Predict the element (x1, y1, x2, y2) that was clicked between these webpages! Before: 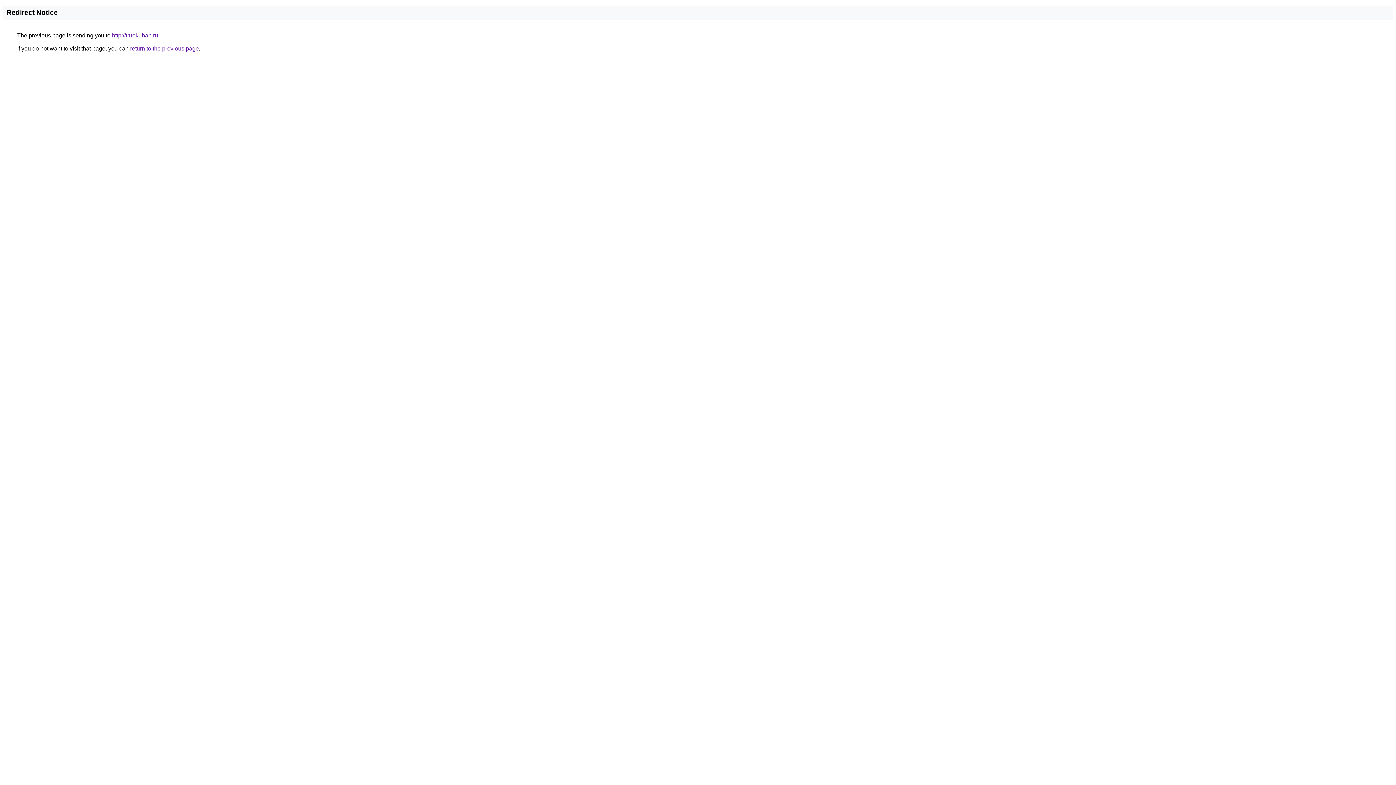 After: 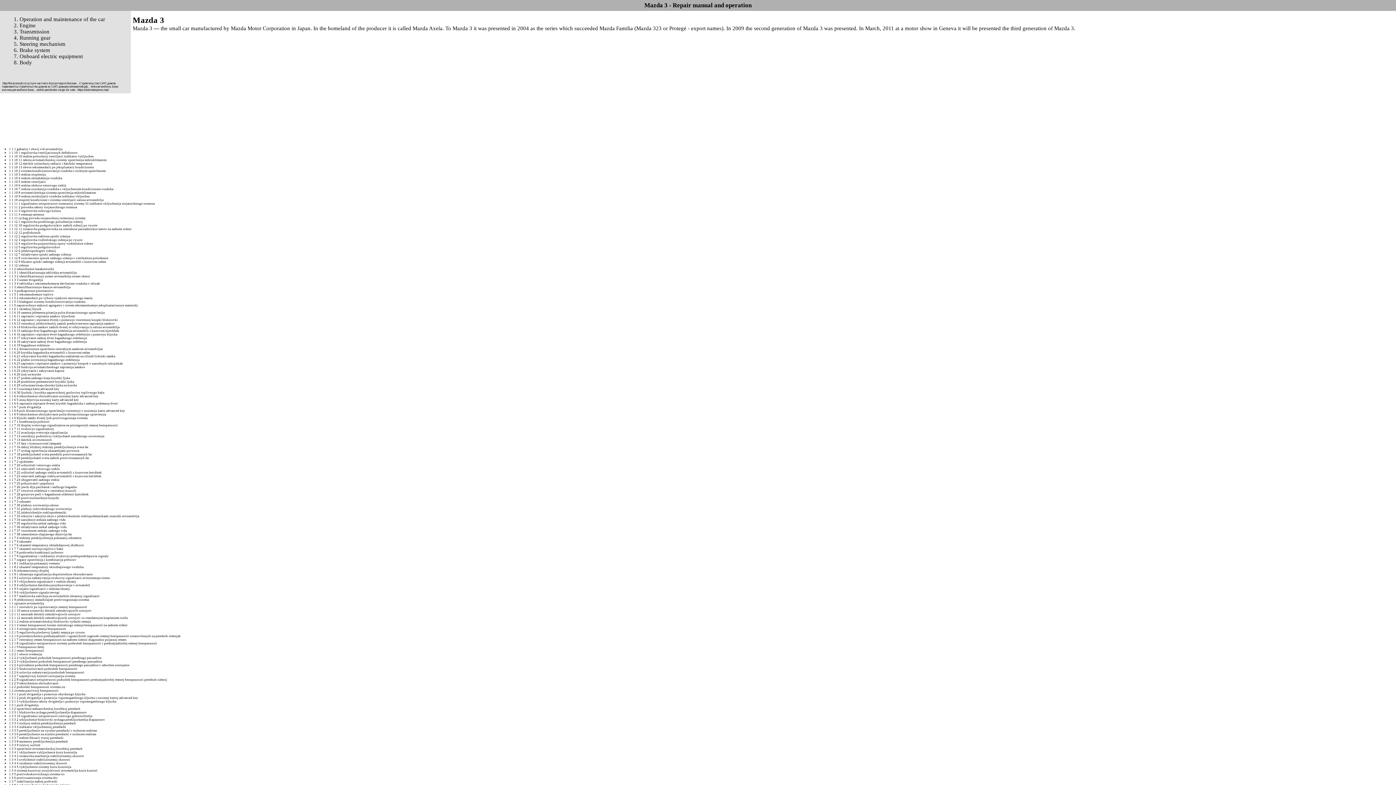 Action: bbox: (112, 32, 158, 38) label: http://truekuban.ru